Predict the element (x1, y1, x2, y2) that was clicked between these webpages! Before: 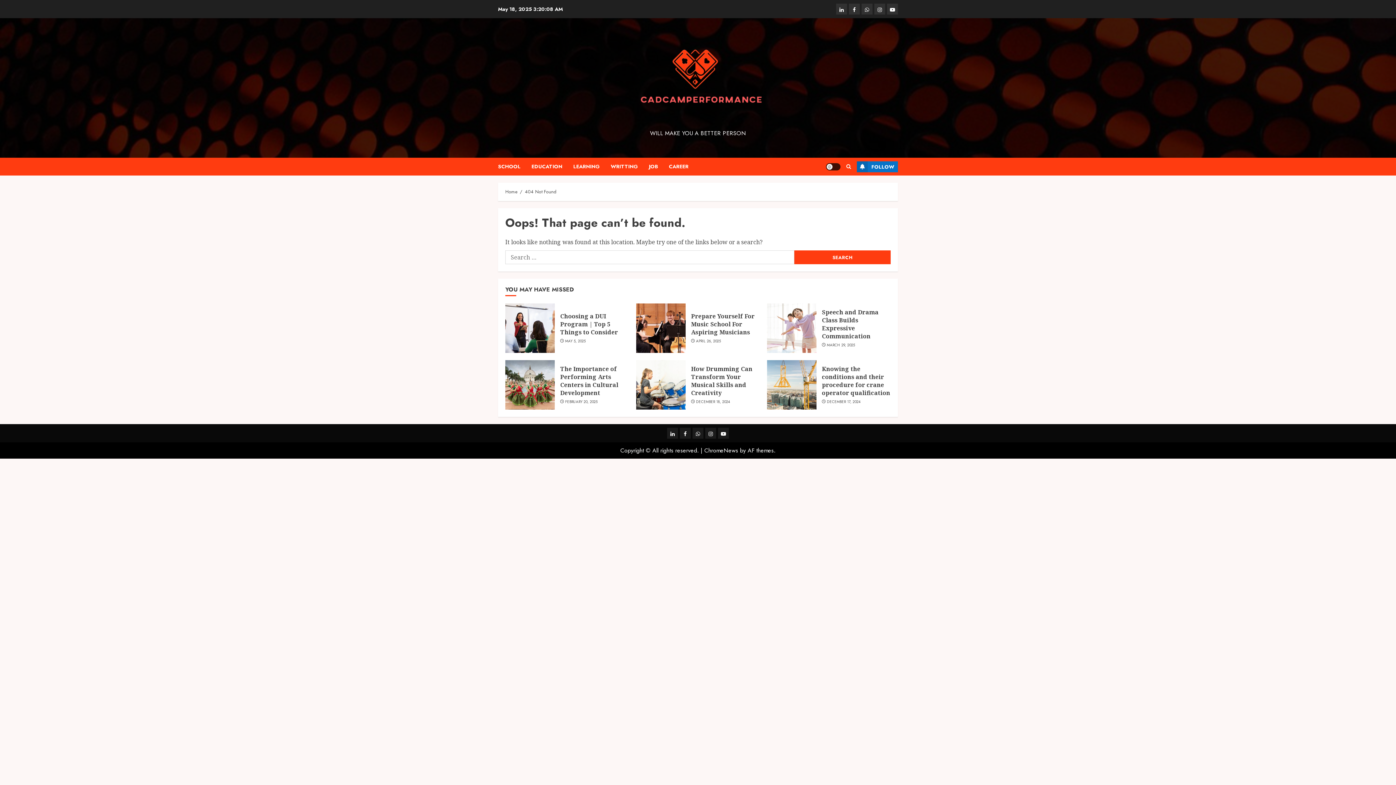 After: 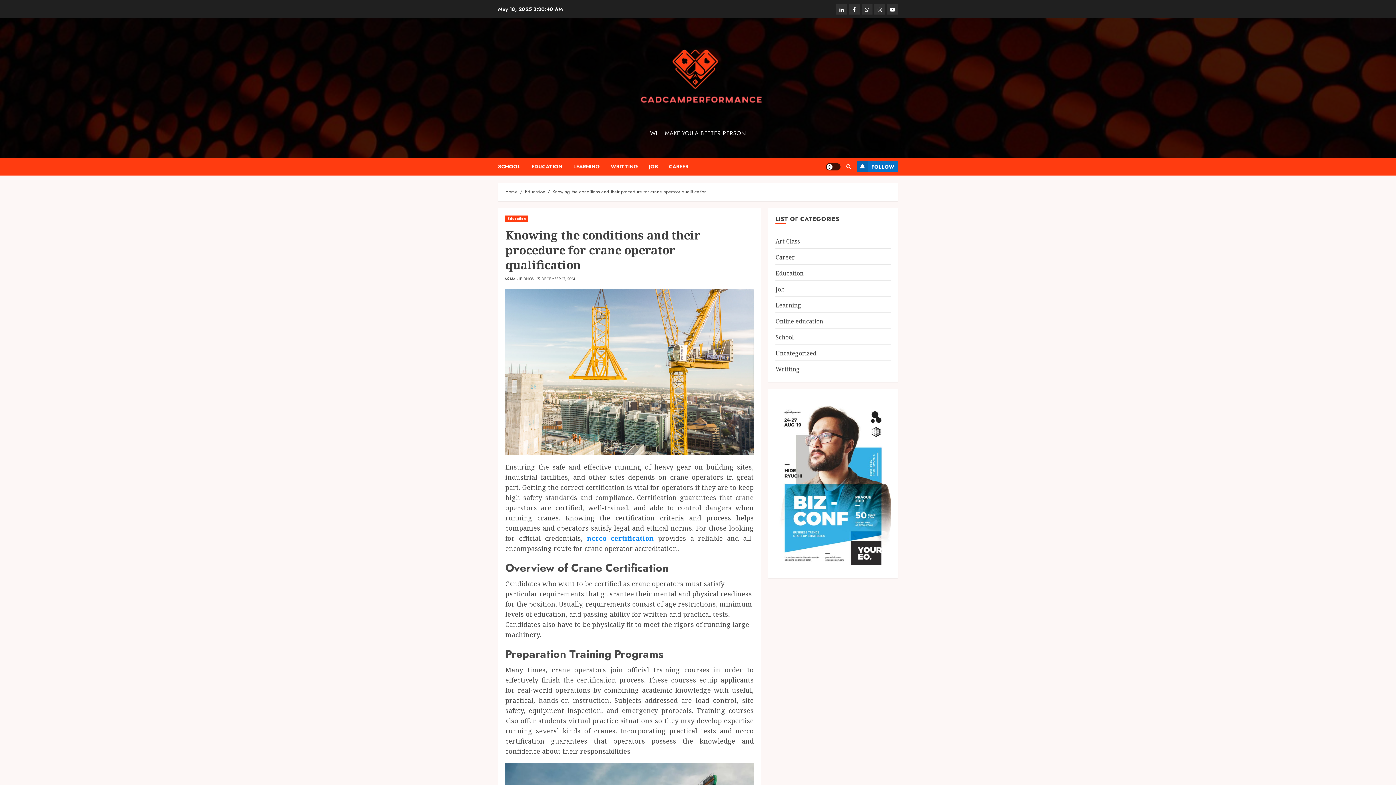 Action: bbox: (767, 360, 816, 409) label: Knowing the conditions and their procedure for crane operator qualification